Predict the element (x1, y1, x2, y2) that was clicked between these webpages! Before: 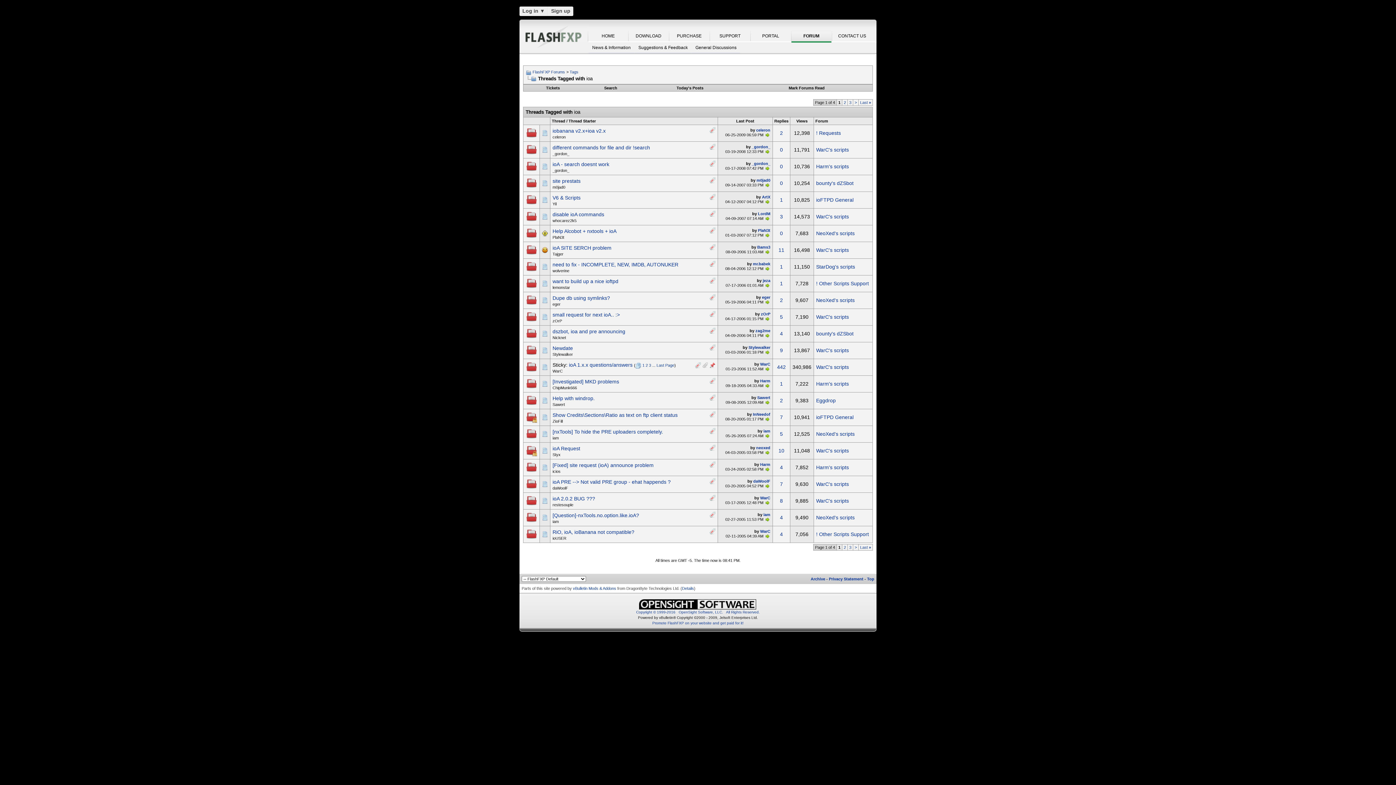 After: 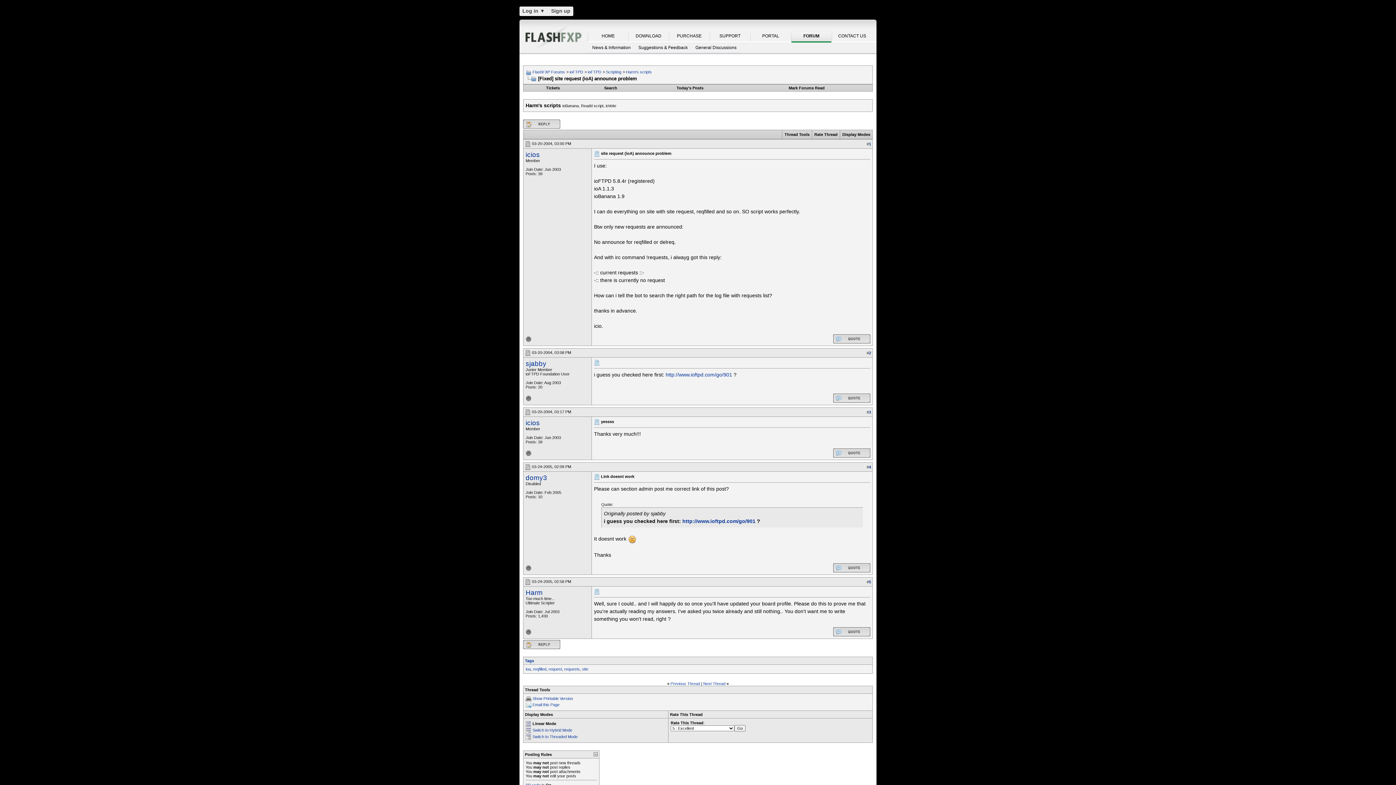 Action: bbox: (552, 462, 653, 468) label: [Fixed] site request (ioA) announce problem